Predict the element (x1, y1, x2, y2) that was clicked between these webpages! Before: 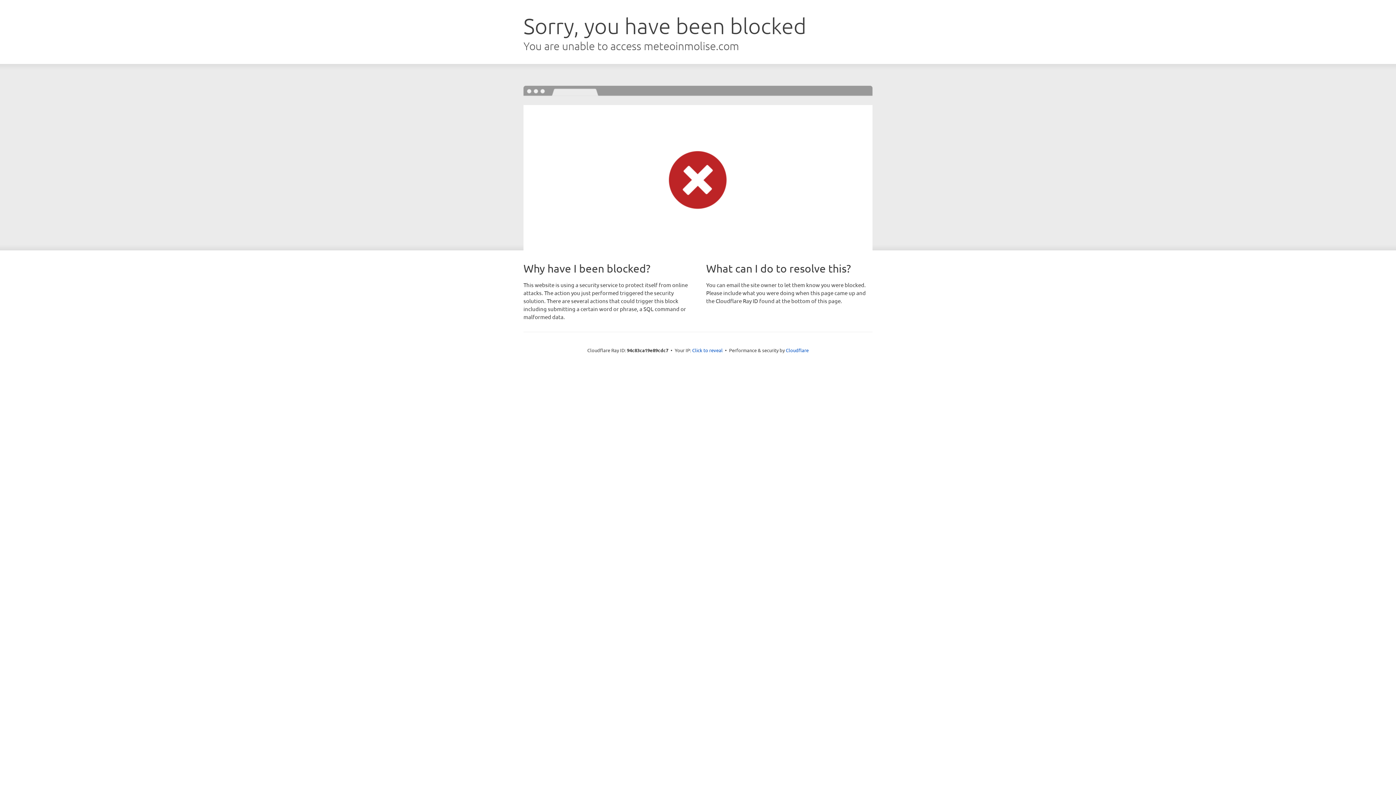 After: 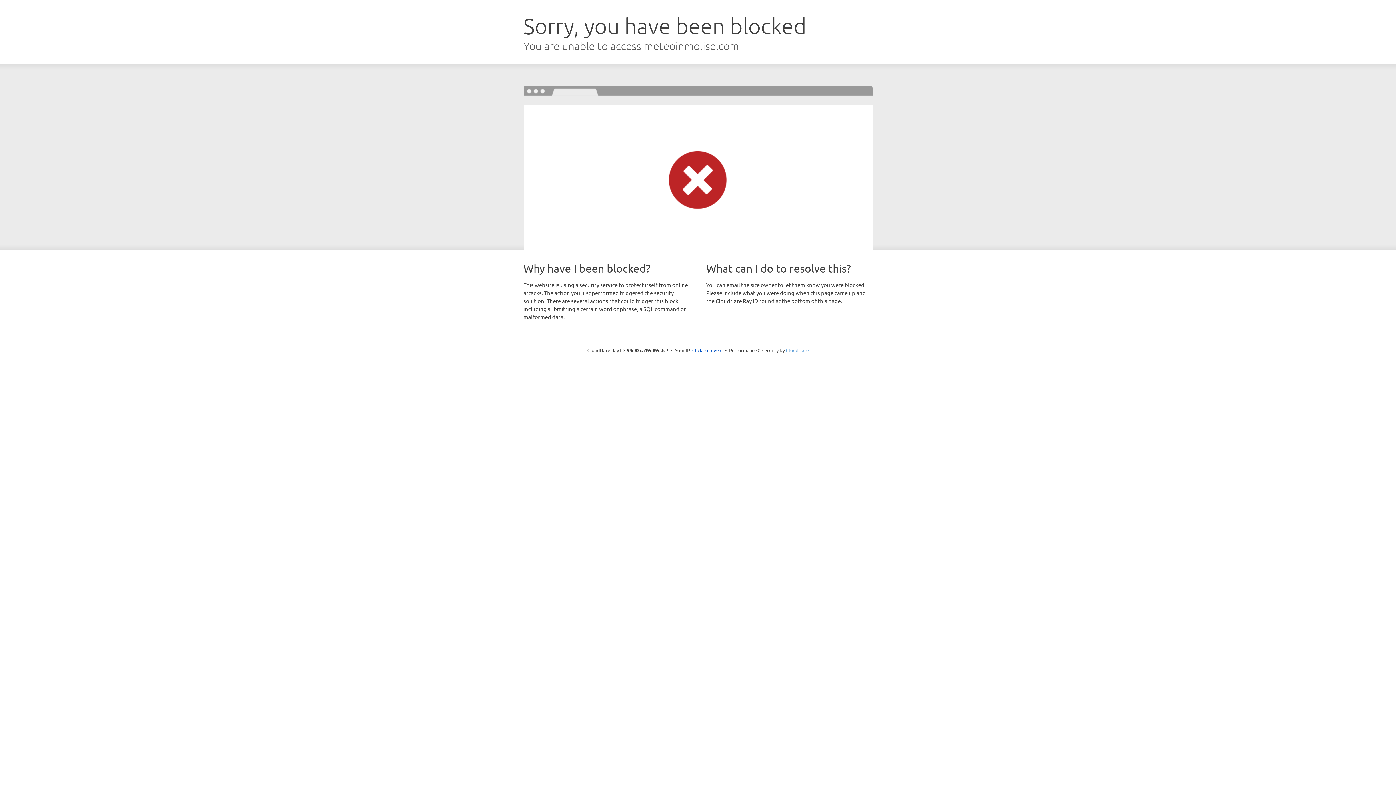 Action: label: Cloudflare bbox: (786, 347, 808, 353)